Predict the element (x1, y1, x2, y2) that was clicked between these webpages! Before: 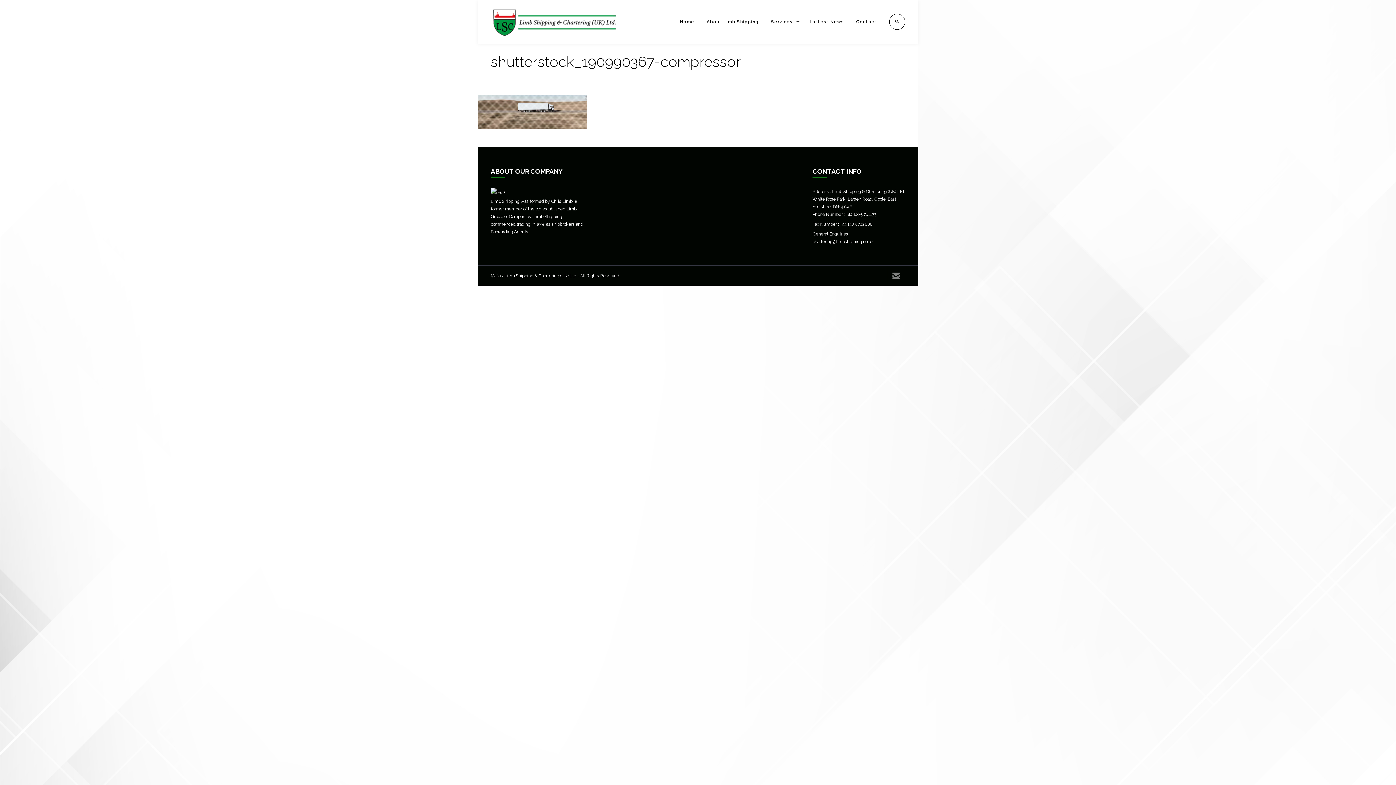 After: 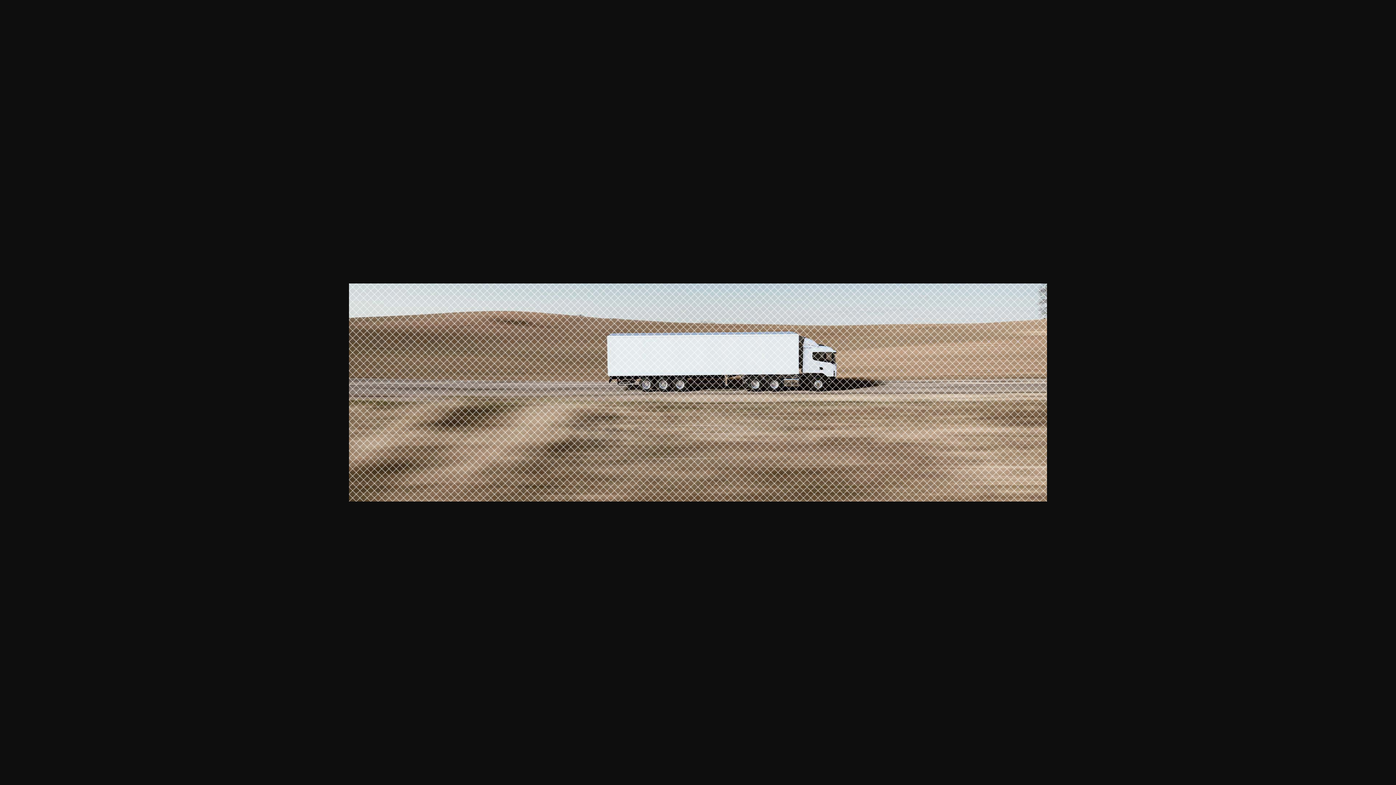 Action: bbox: (477, 124, 586, 130)